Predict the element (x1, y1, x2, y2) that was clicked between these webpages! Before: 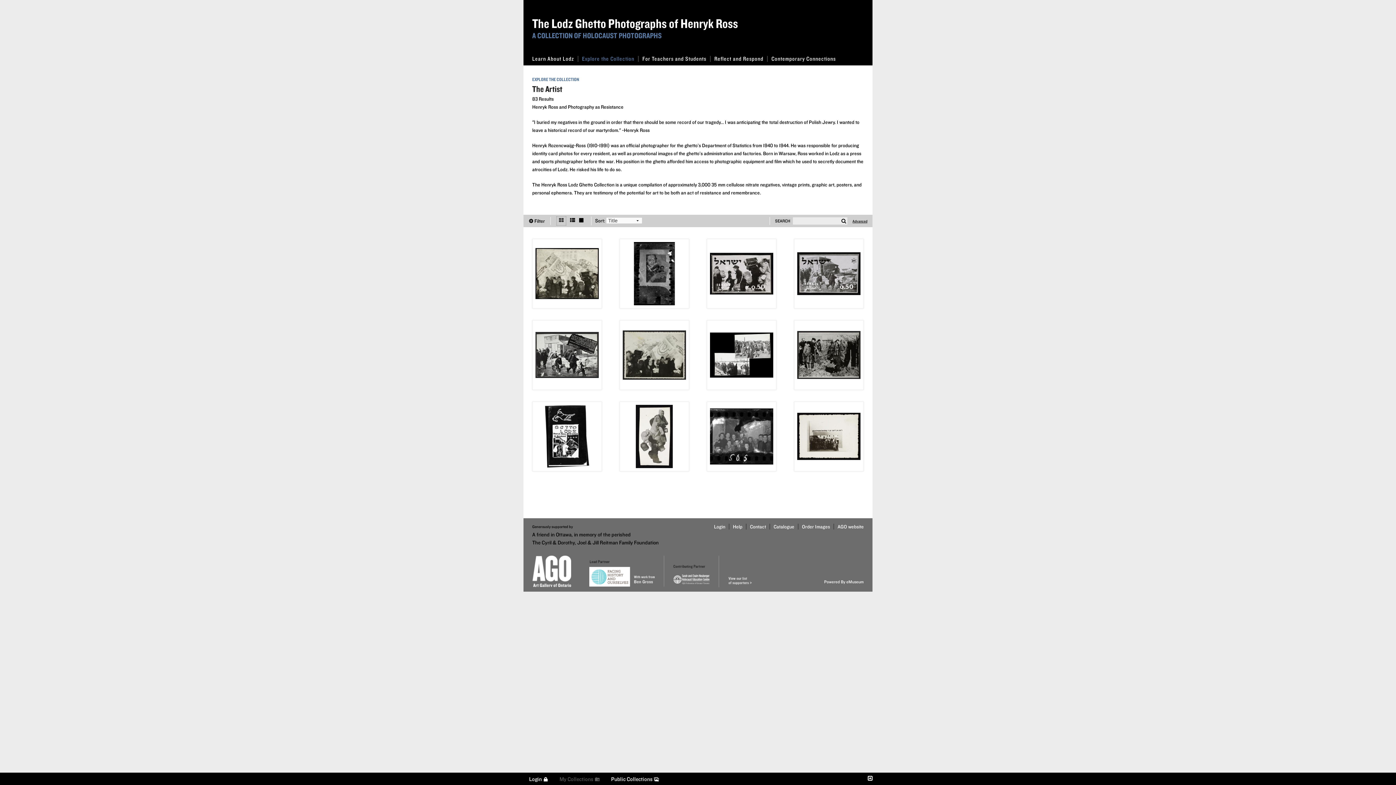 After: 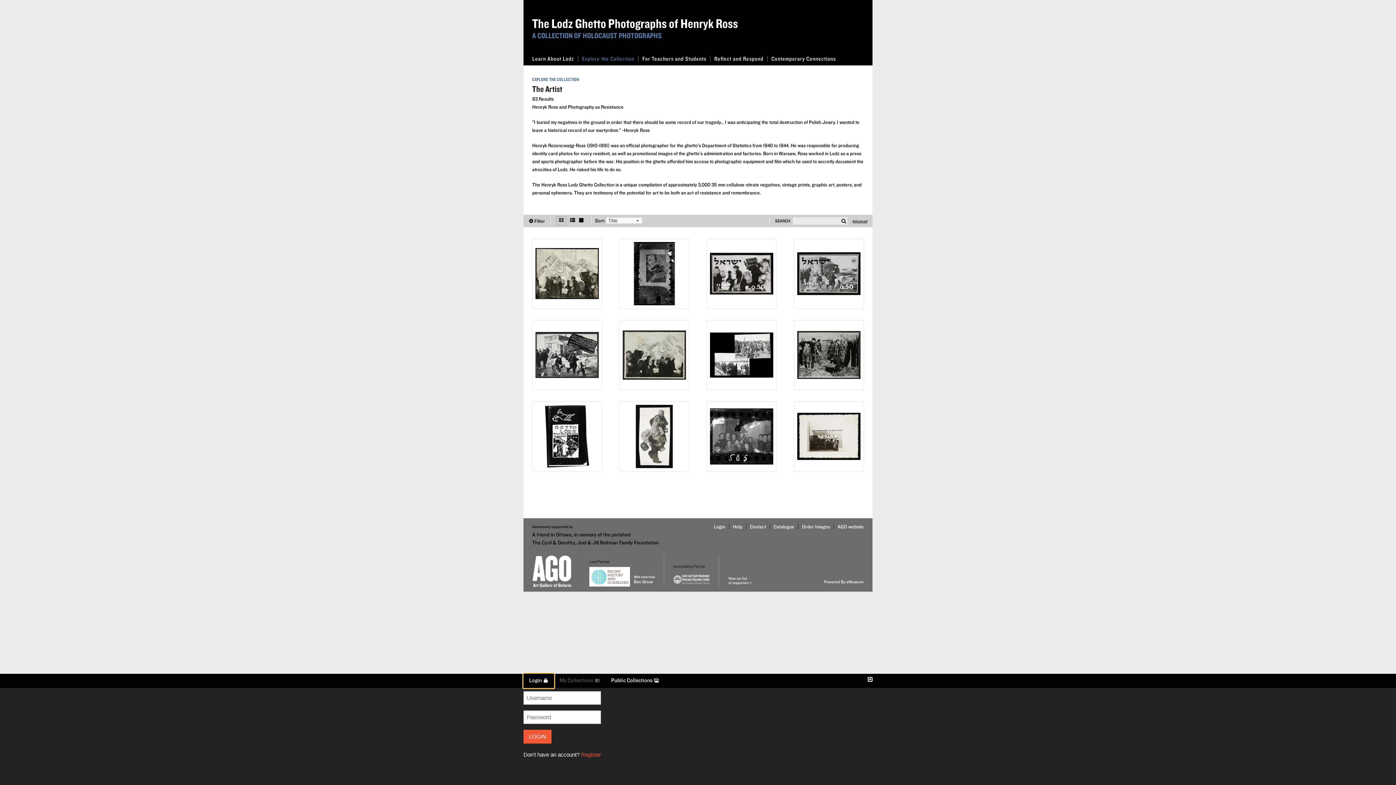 Action: bbox: (523, 773, 554, 787) label: Login